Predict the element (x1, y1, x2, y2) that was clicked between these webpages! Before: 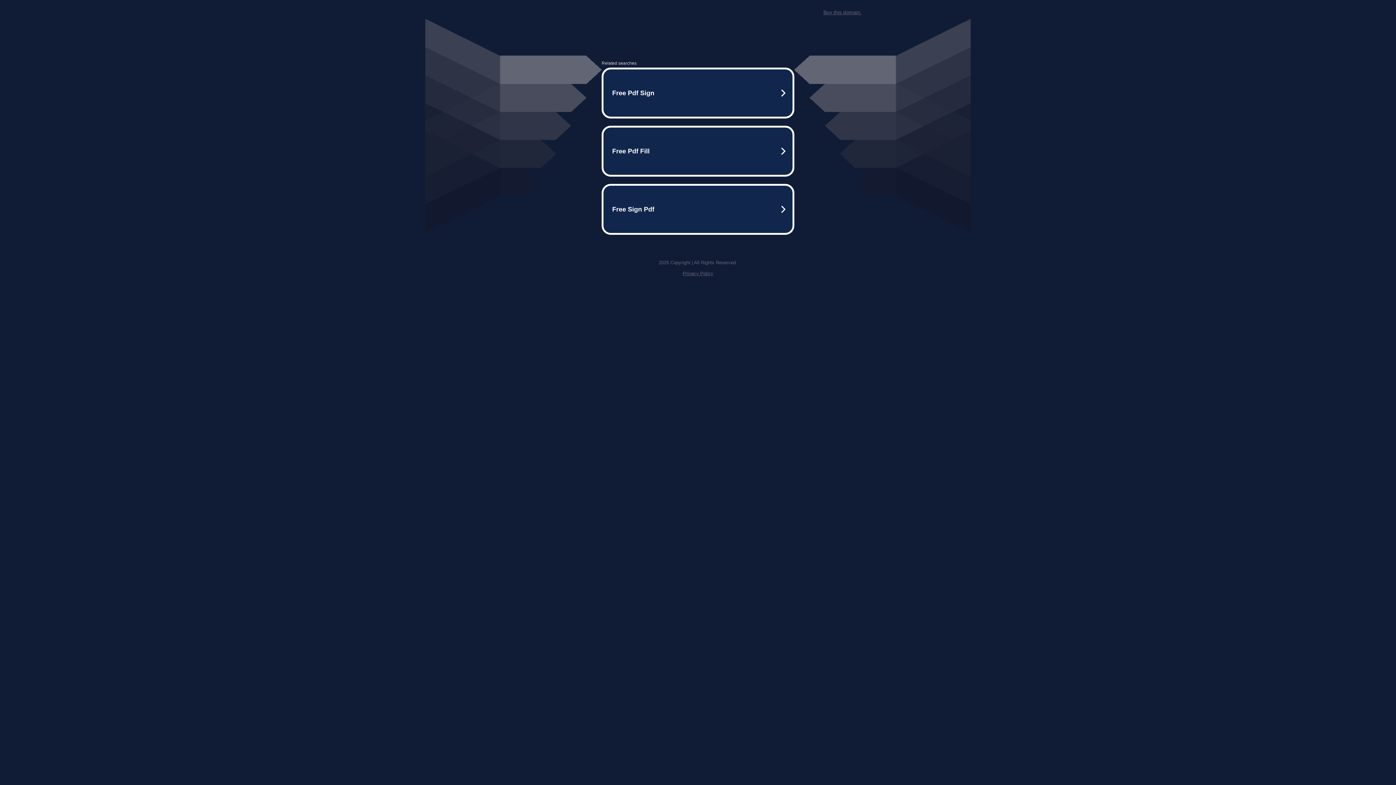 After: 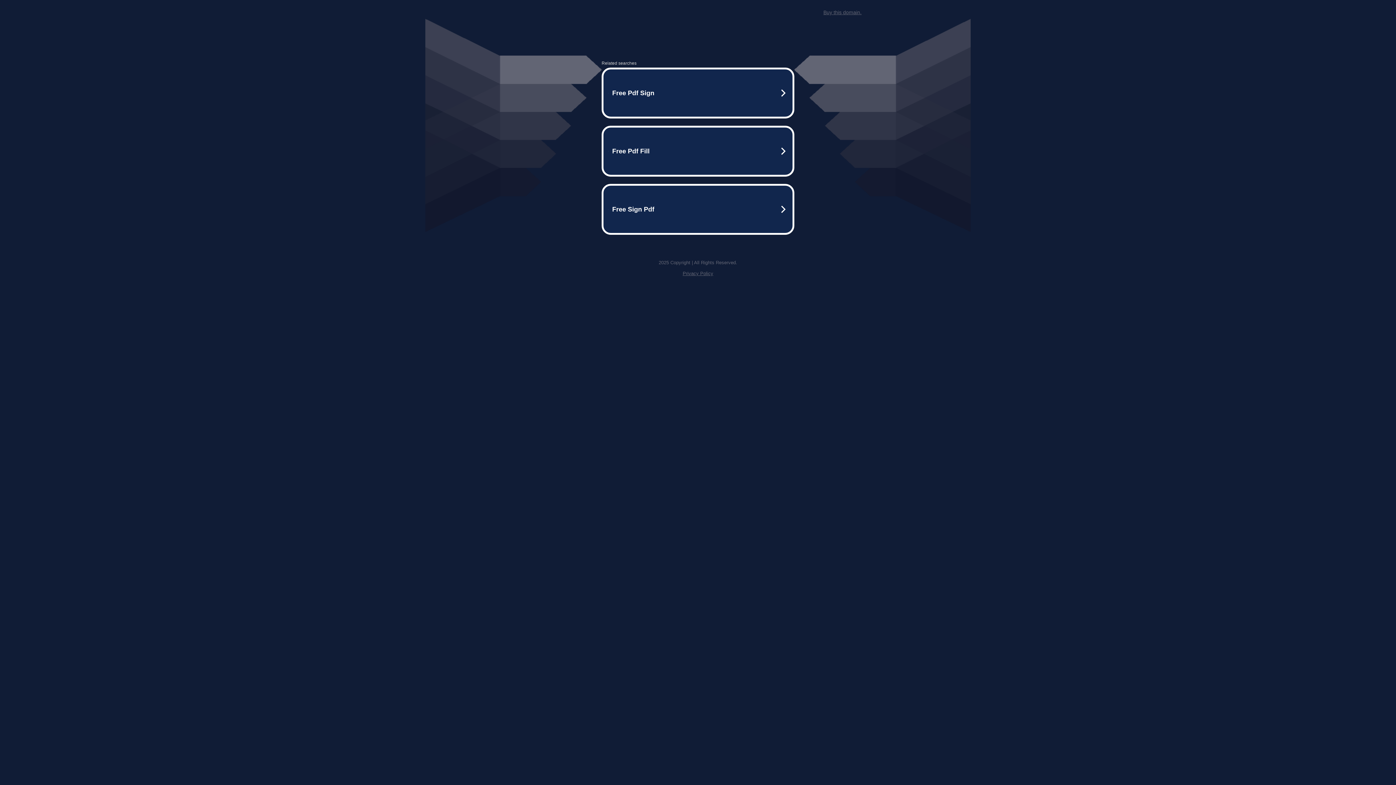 Action: bbox: (682, 259, 713, 264) label: Privacy Policy